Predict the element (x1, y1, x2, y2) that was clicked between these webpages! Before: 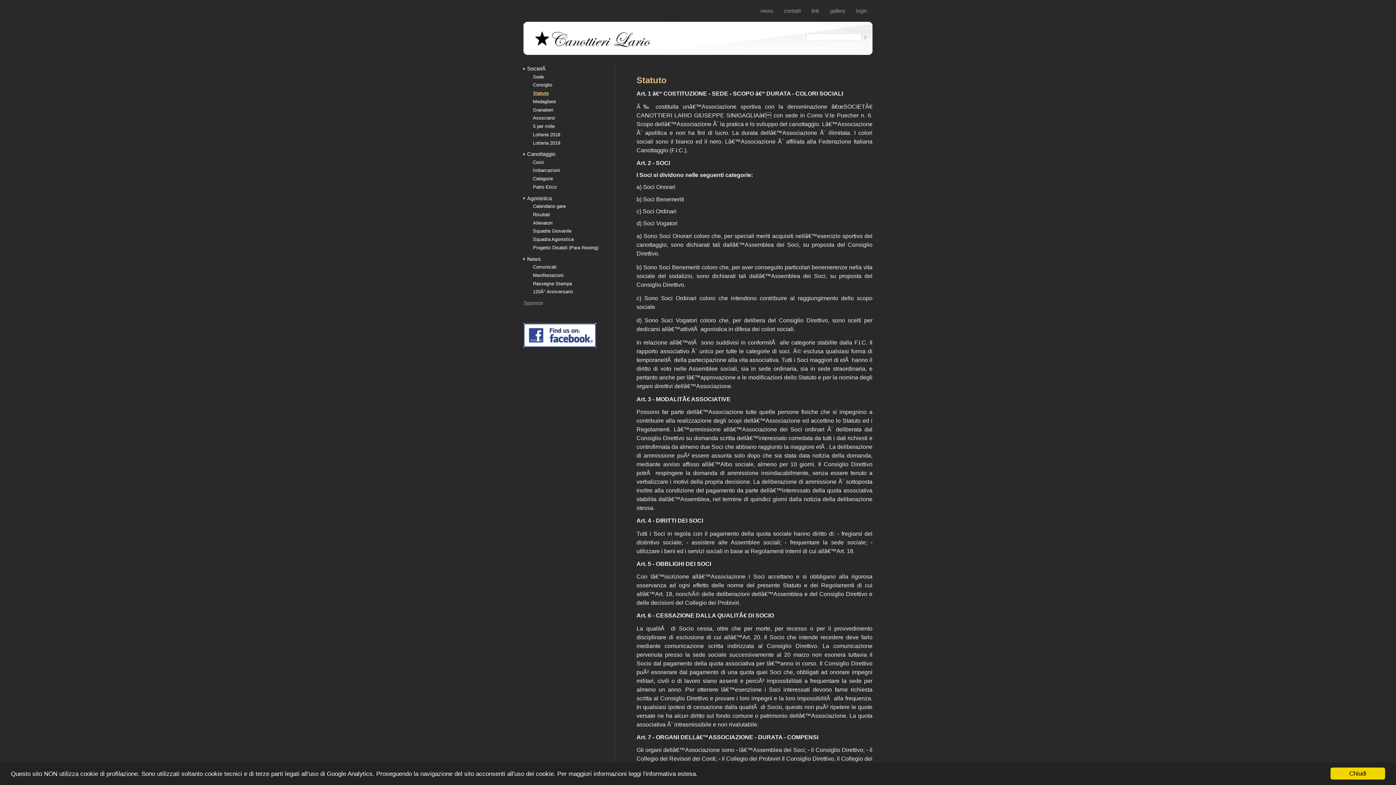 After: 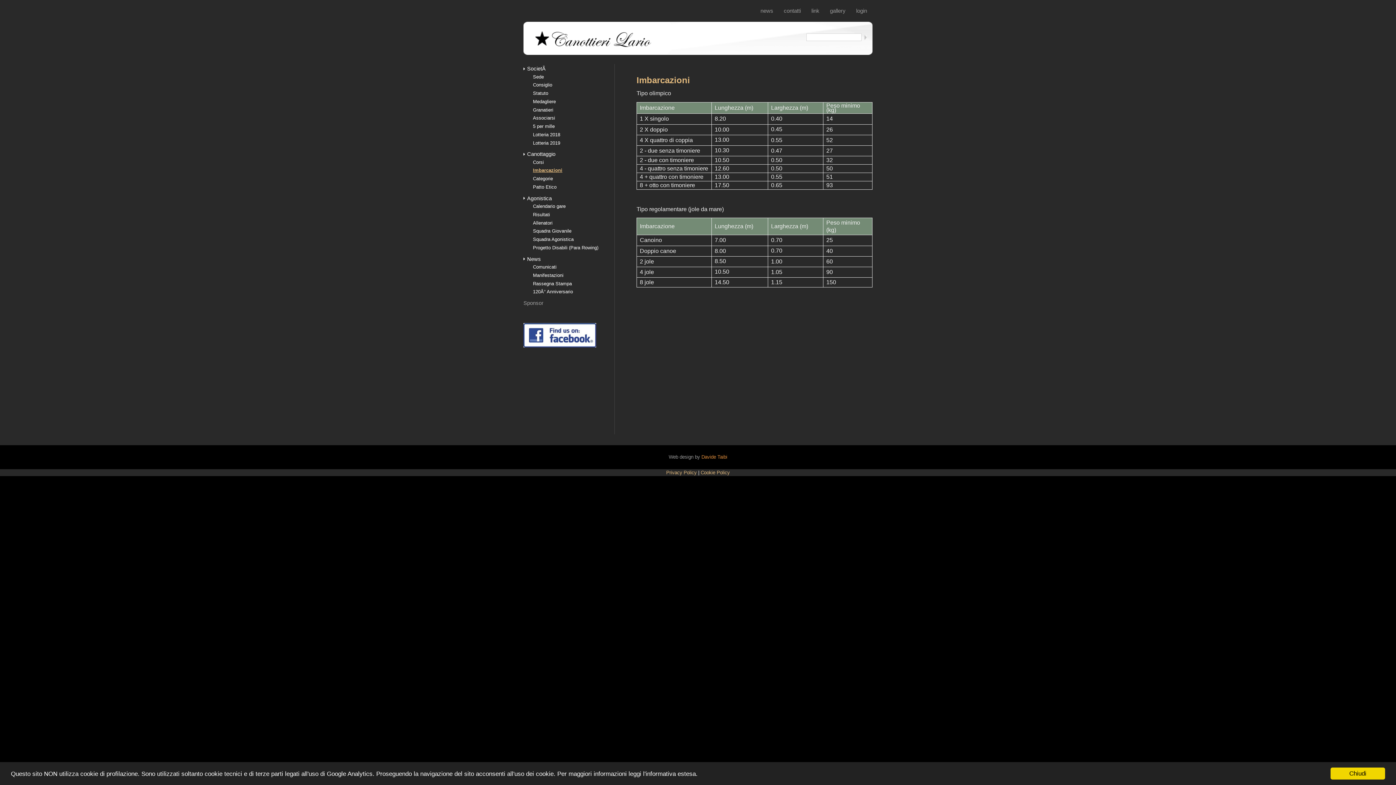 Action: bbox: (533, 167, 560, 173) label: Imbarcazioni